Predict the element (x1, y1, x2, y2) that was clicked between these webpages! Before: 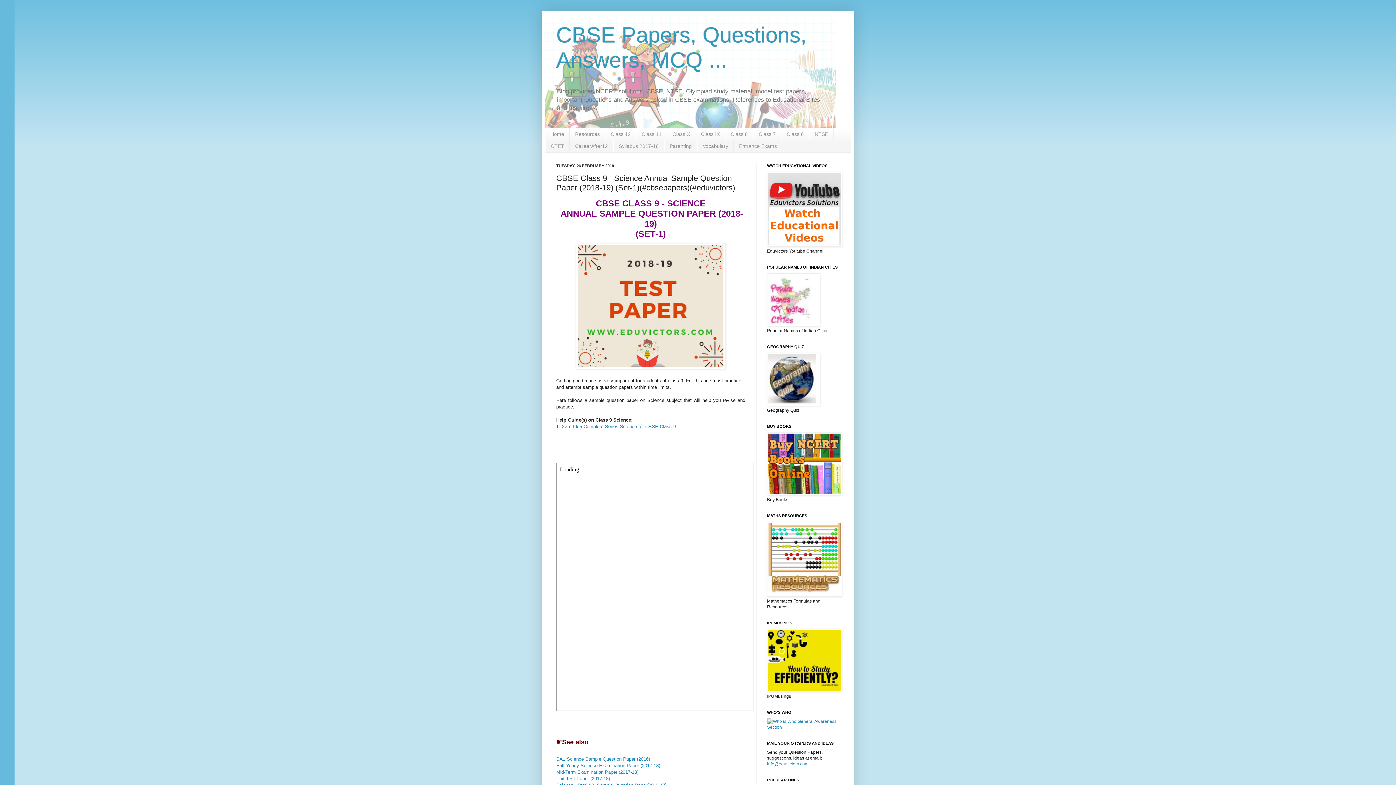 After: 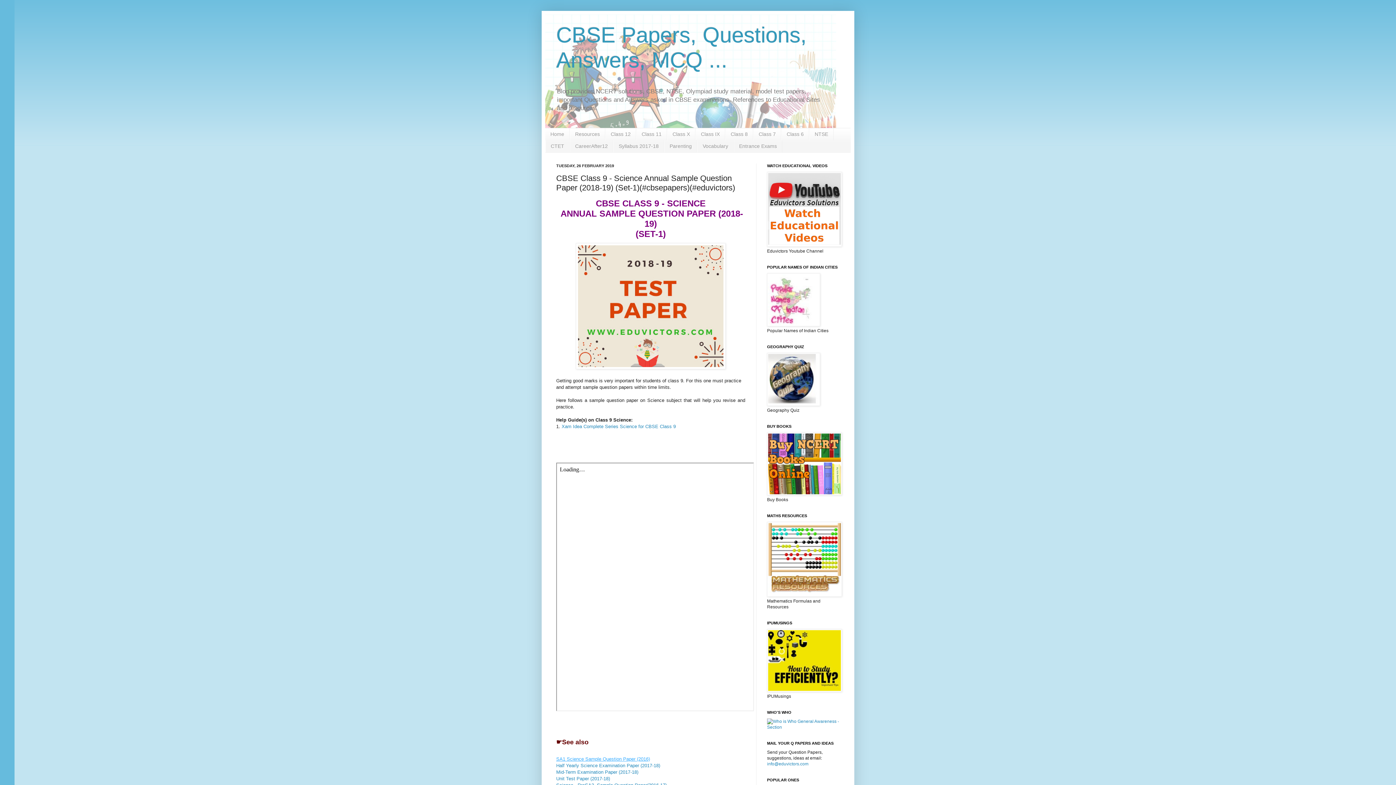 Action: label: SA1 Science Sample Question Paper (2016) bbox: (556, 756, 650, 762)